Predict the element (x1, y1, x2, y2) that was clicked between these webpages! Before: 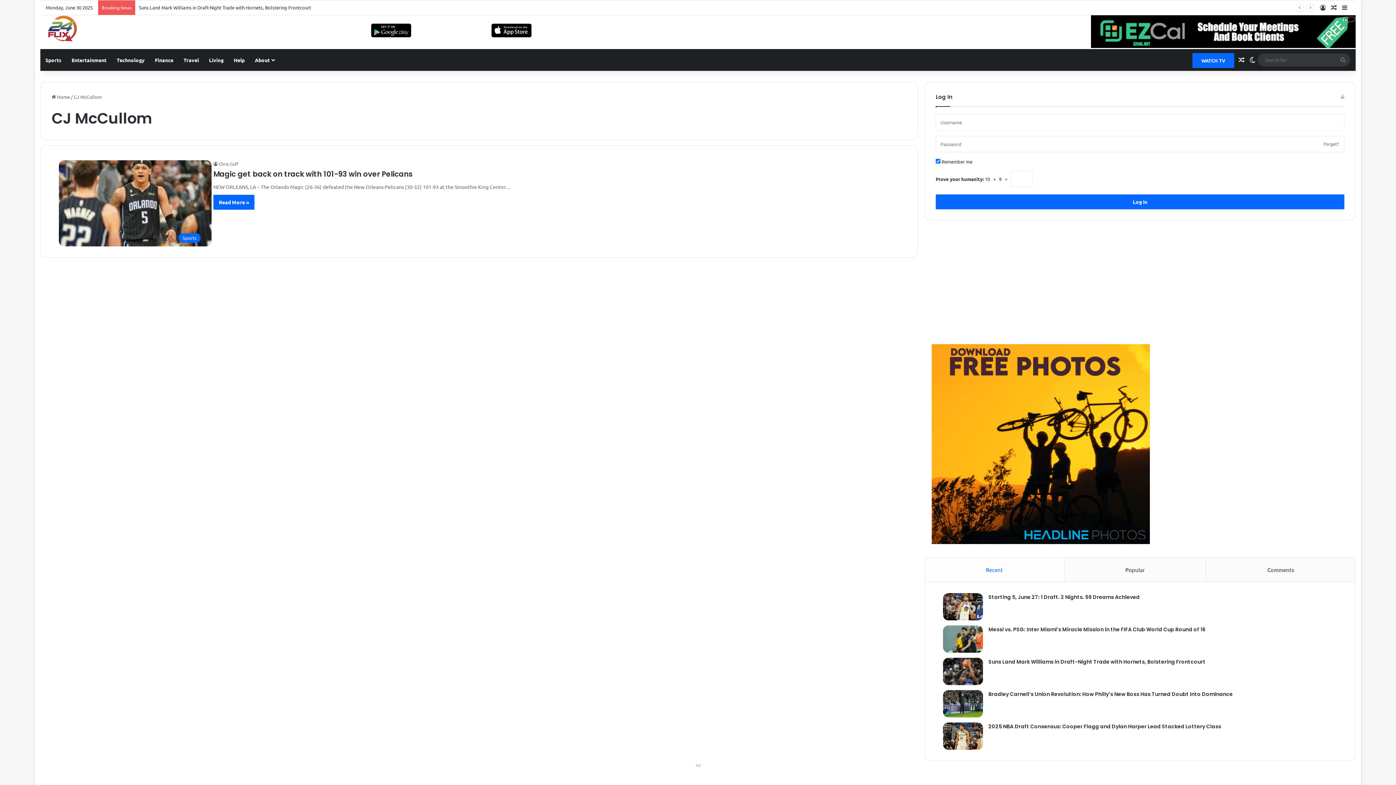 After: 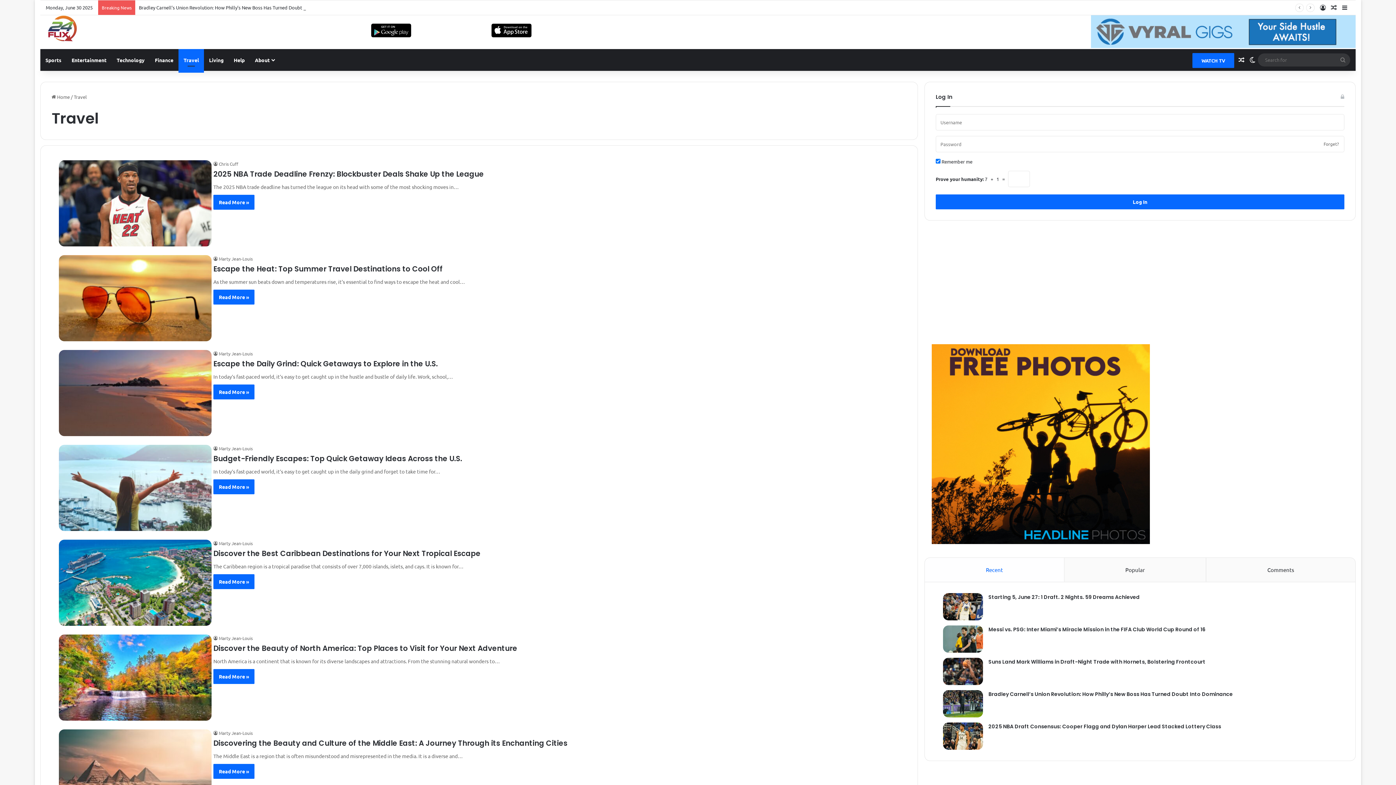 Action: bbox: (178, 49, 204, 70) label: Travel